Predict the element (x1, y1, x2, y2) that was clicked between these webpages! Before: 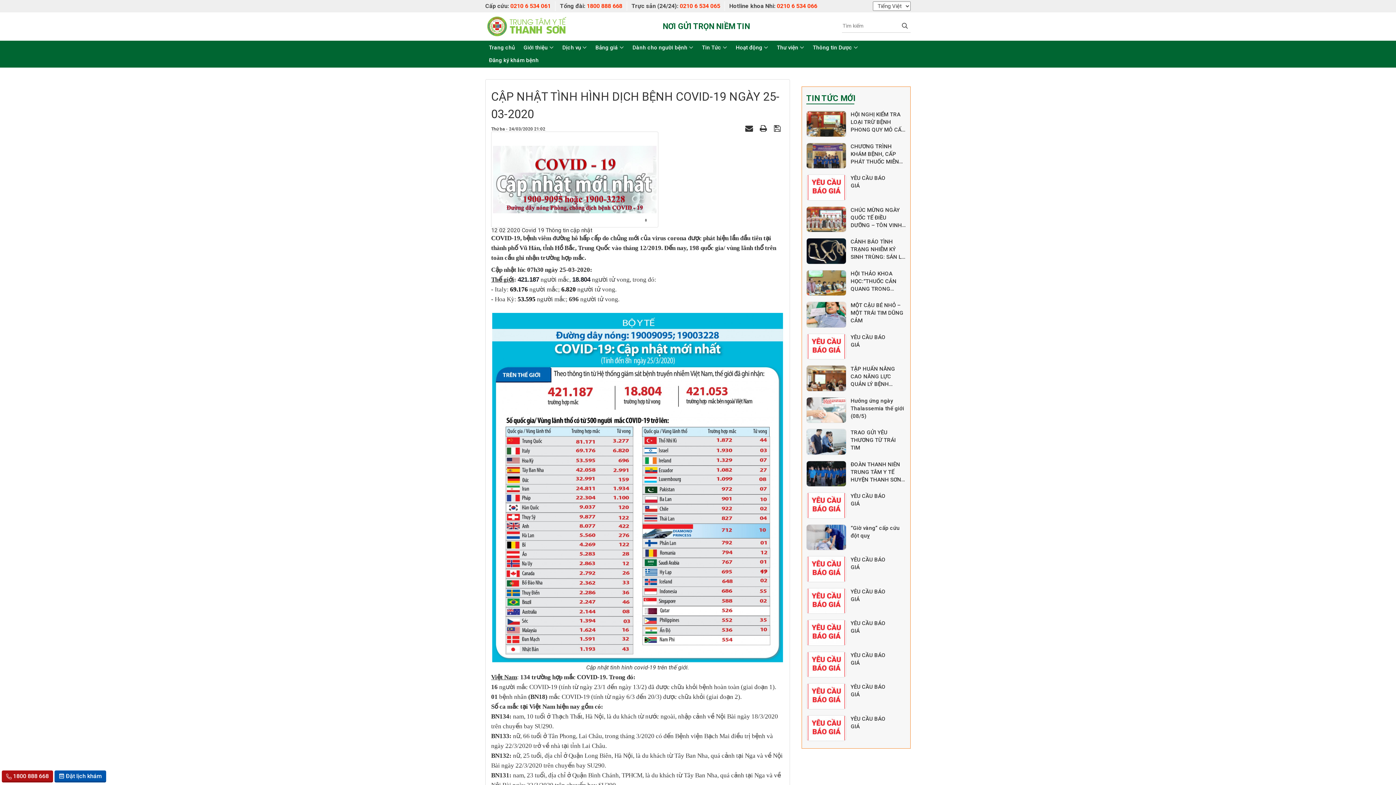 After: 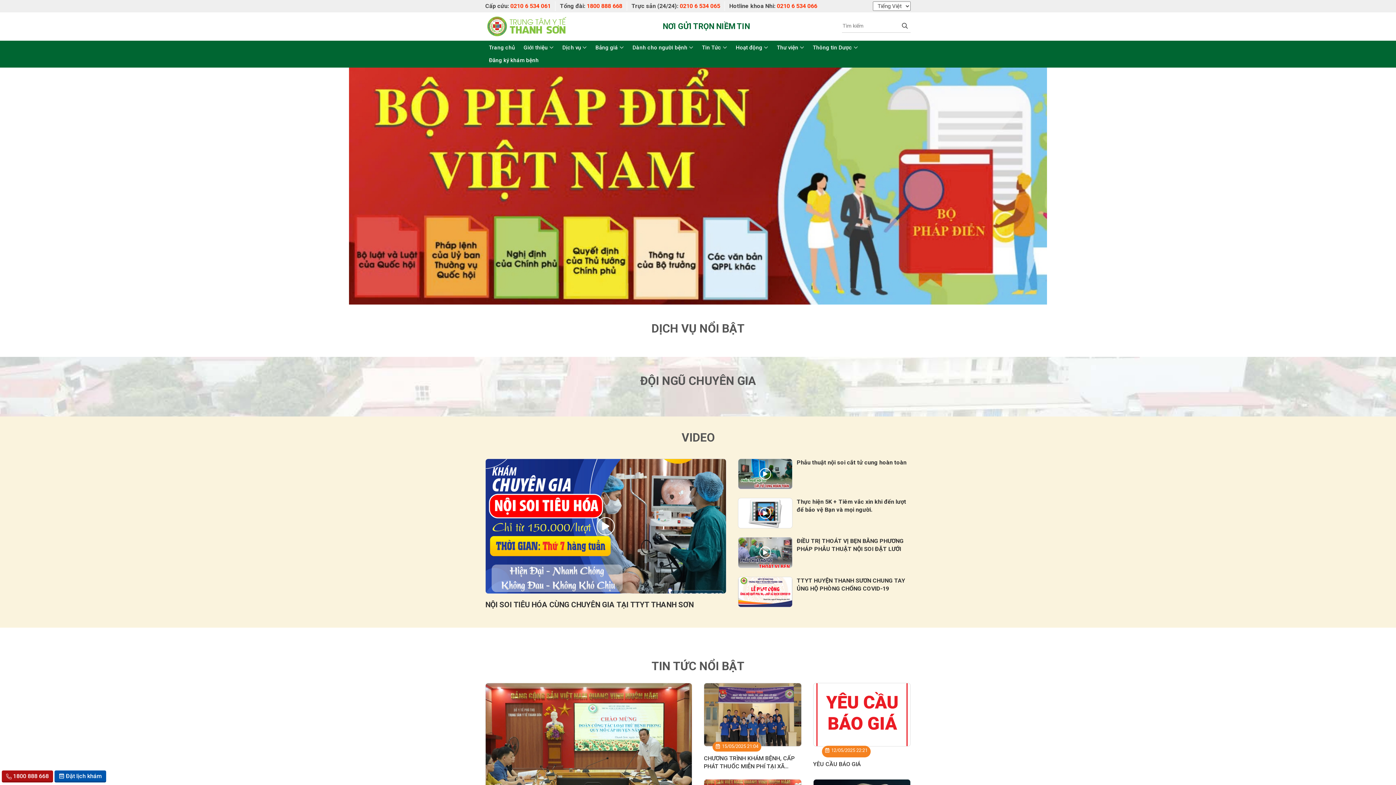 Action: bbox: (774, 125, 782, 132) label:  